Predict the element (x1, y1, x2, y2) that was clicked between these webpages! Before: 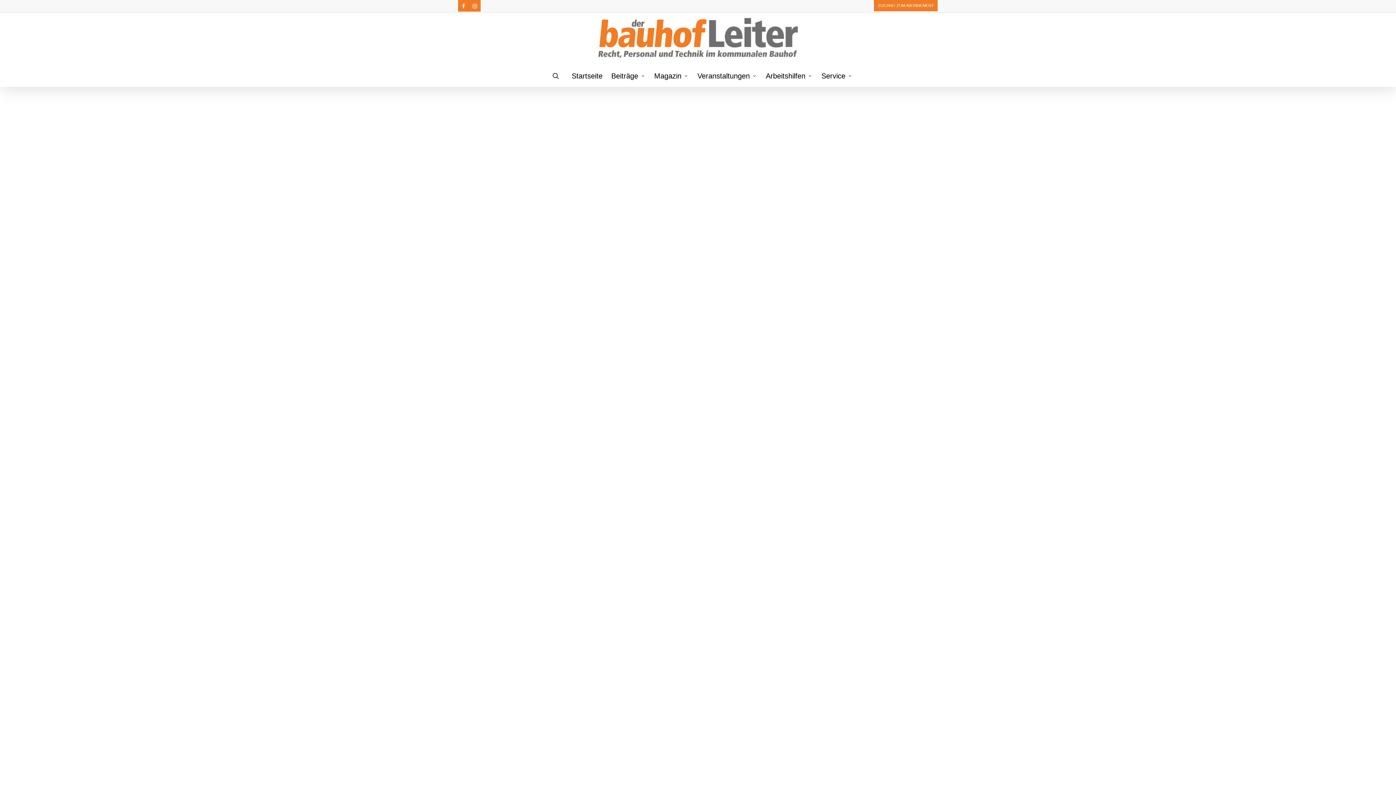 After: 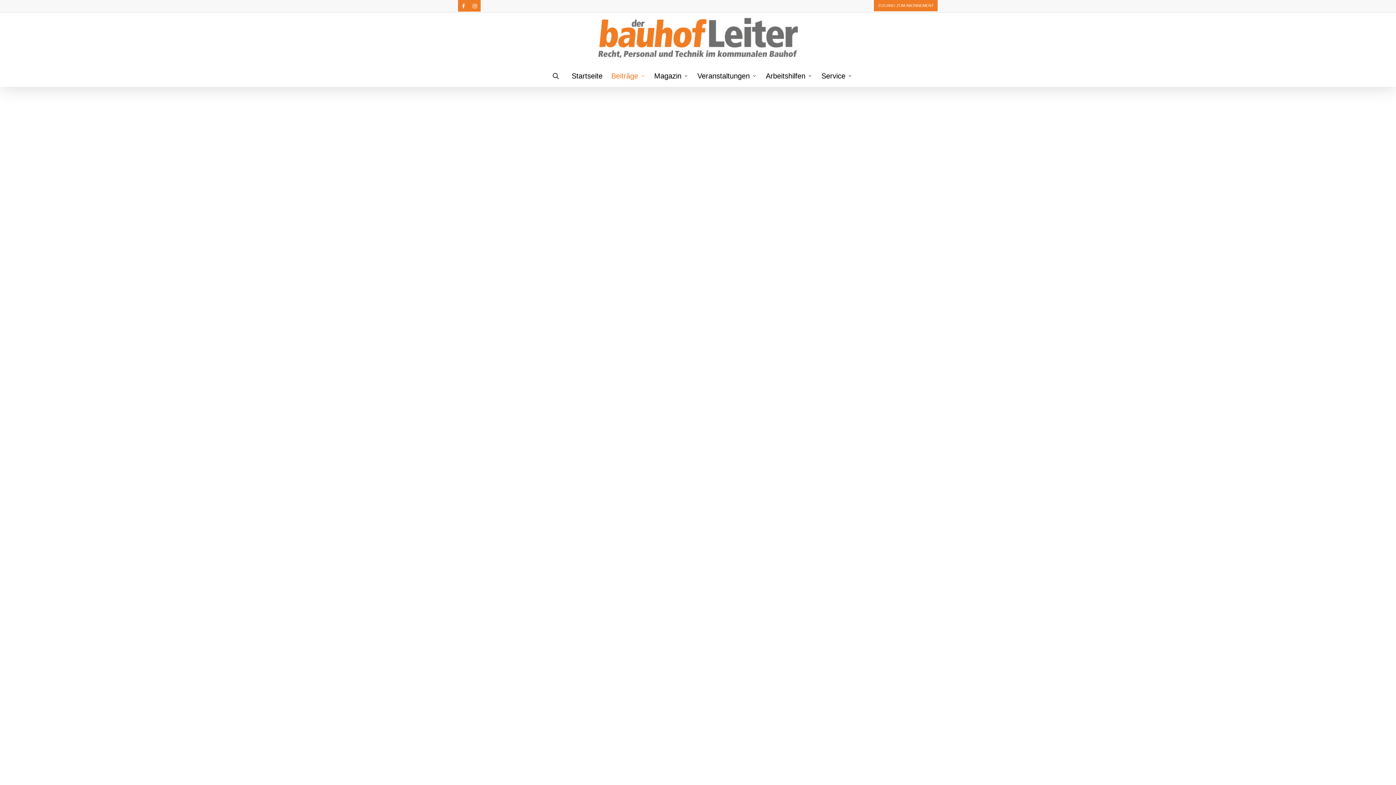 Action: label: Beiträge bbox: (607, 73, 650, 78)